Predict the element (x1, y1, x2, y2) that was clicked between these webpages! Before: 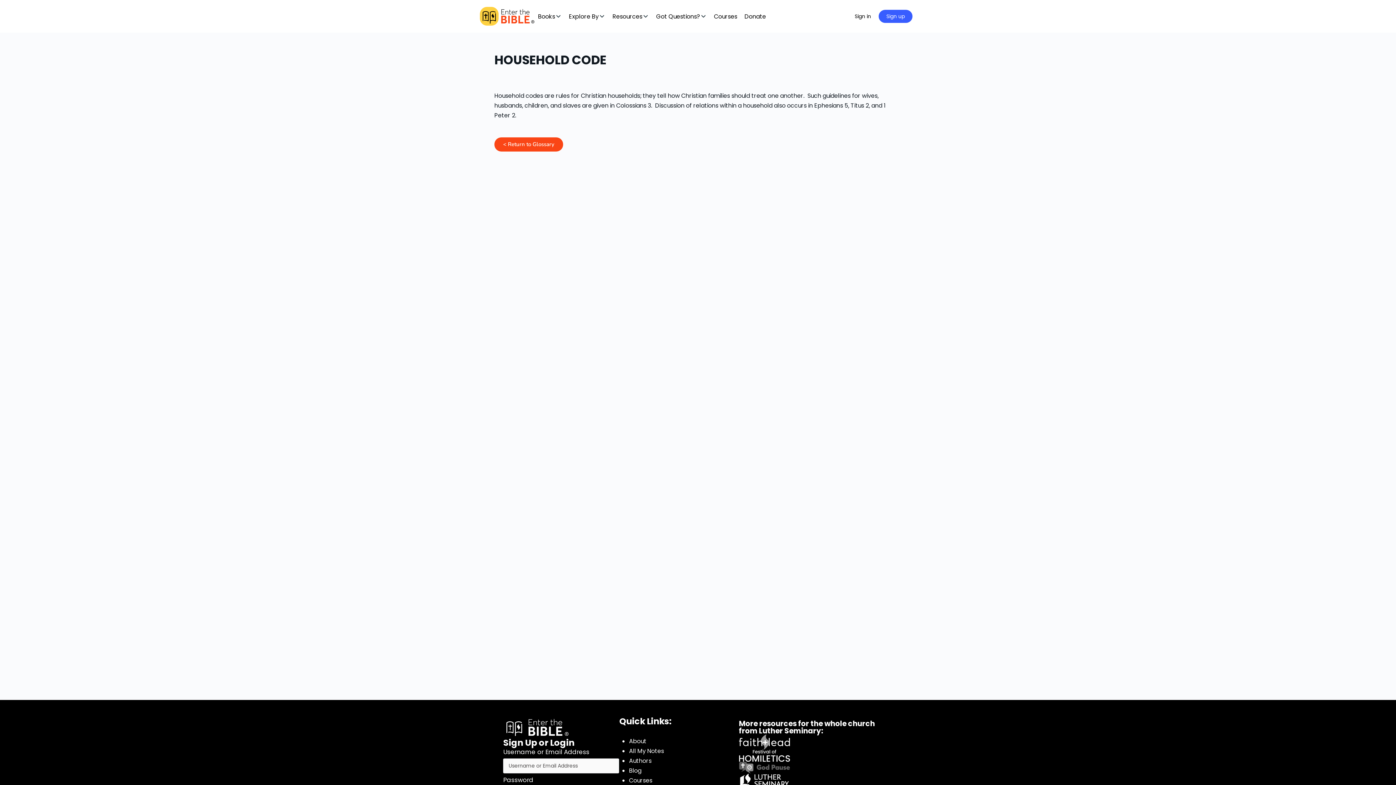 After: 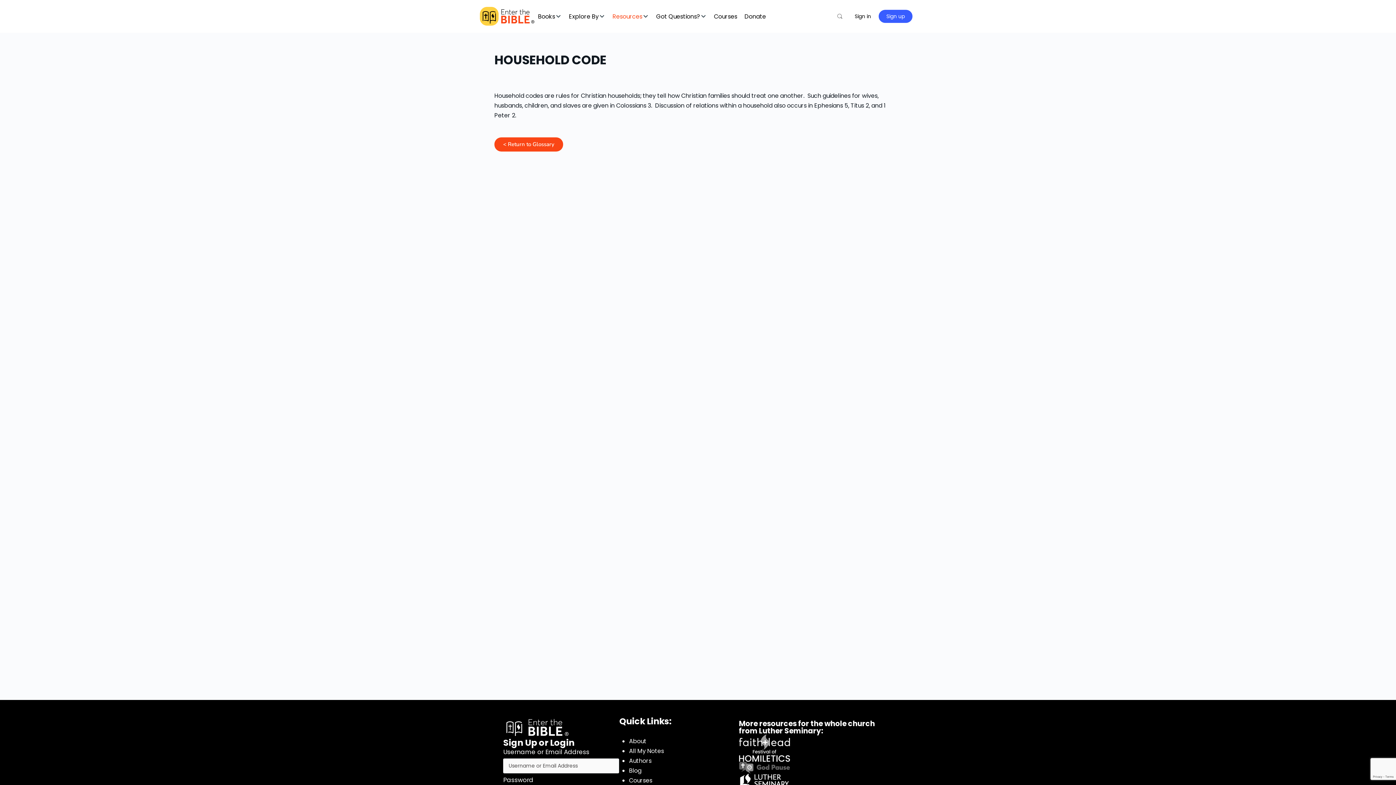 Action: bbox: (612, 11, 642, 21) label: Resources